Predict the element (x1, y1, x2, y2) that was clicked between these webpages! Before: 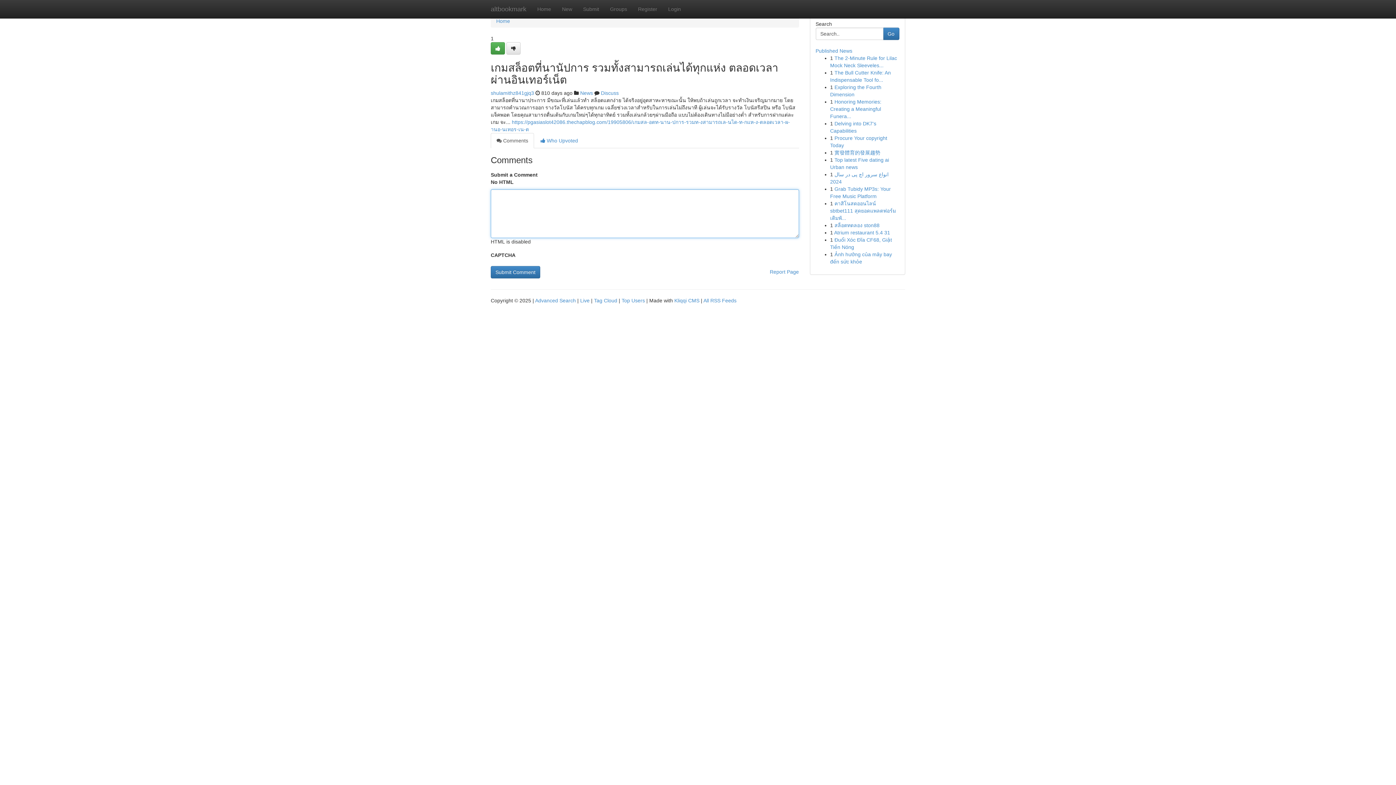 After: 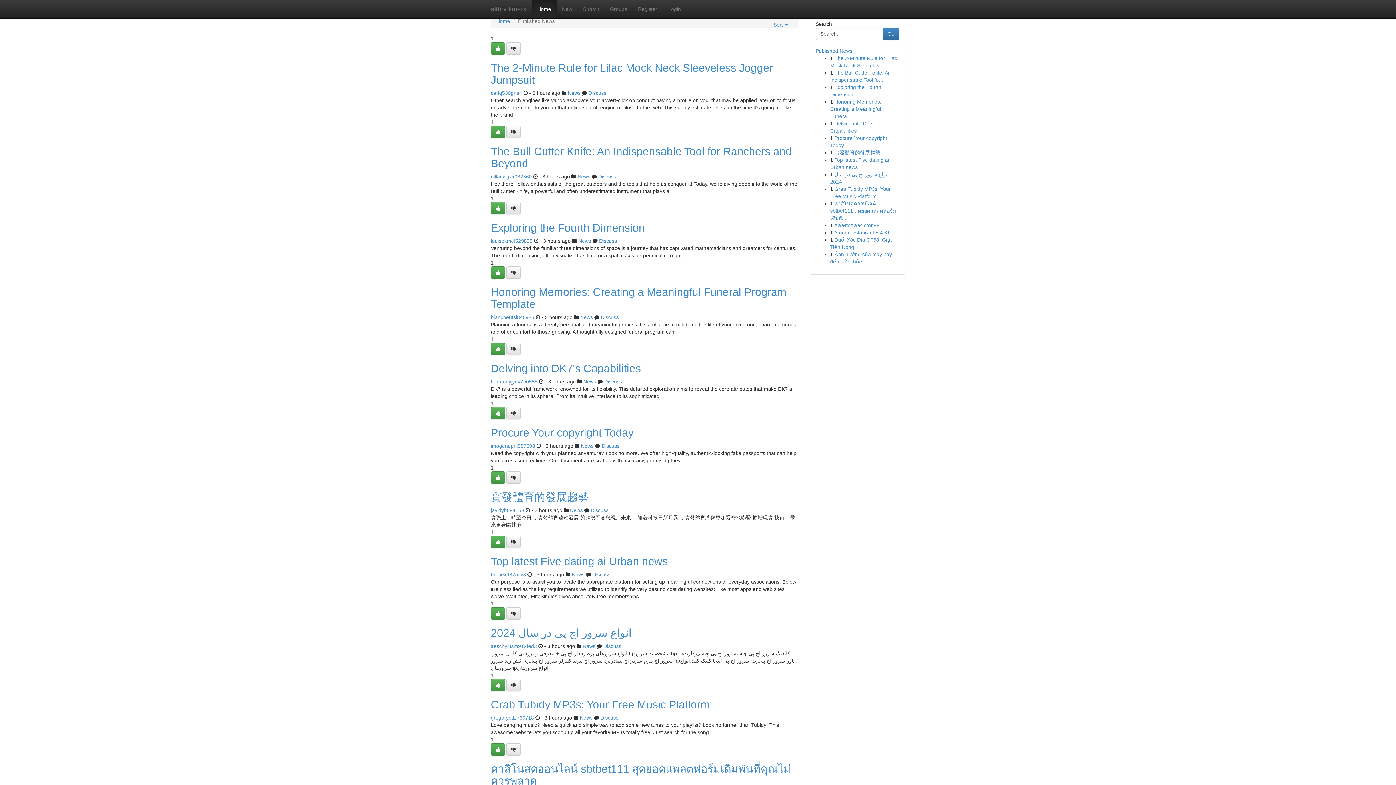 Action: label: Top Users bbox: (621, 297, 645, 303)